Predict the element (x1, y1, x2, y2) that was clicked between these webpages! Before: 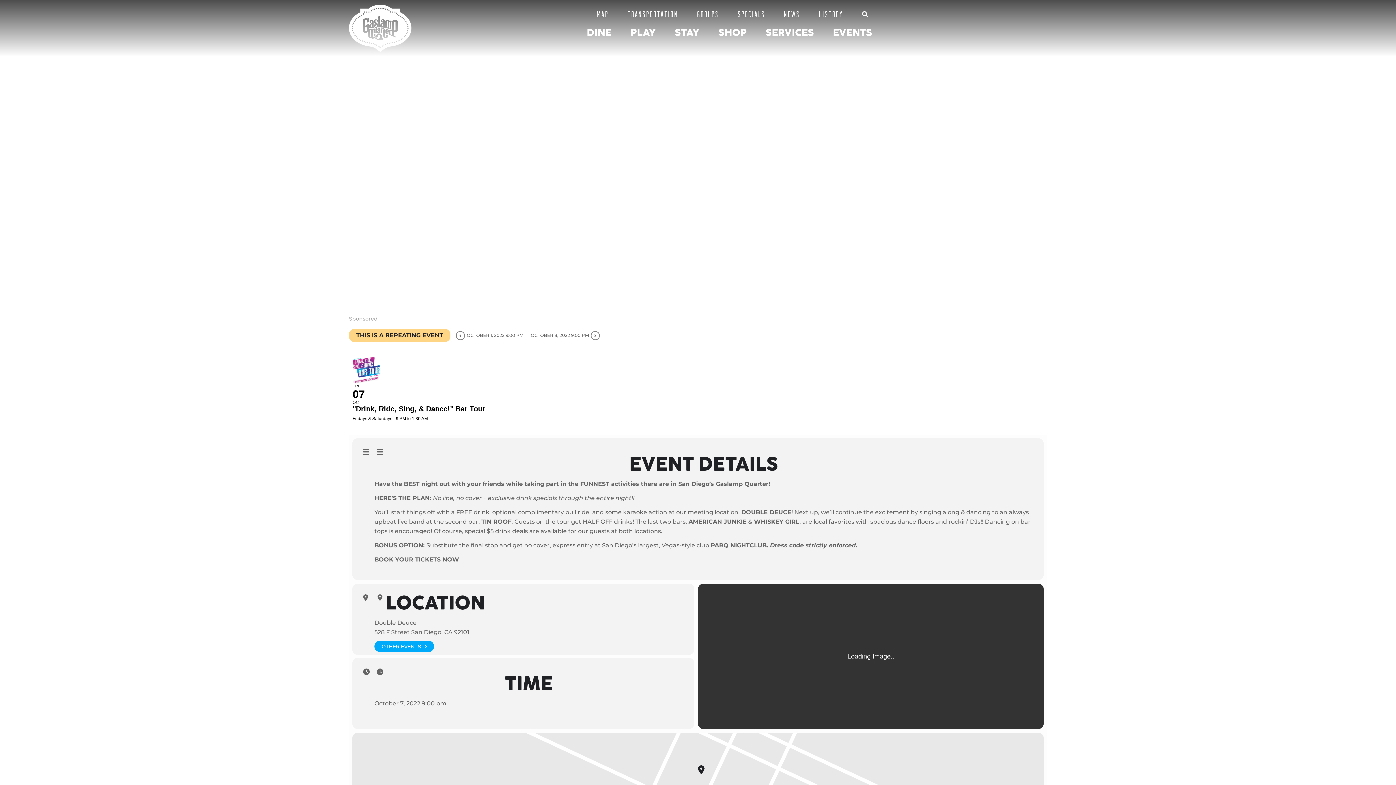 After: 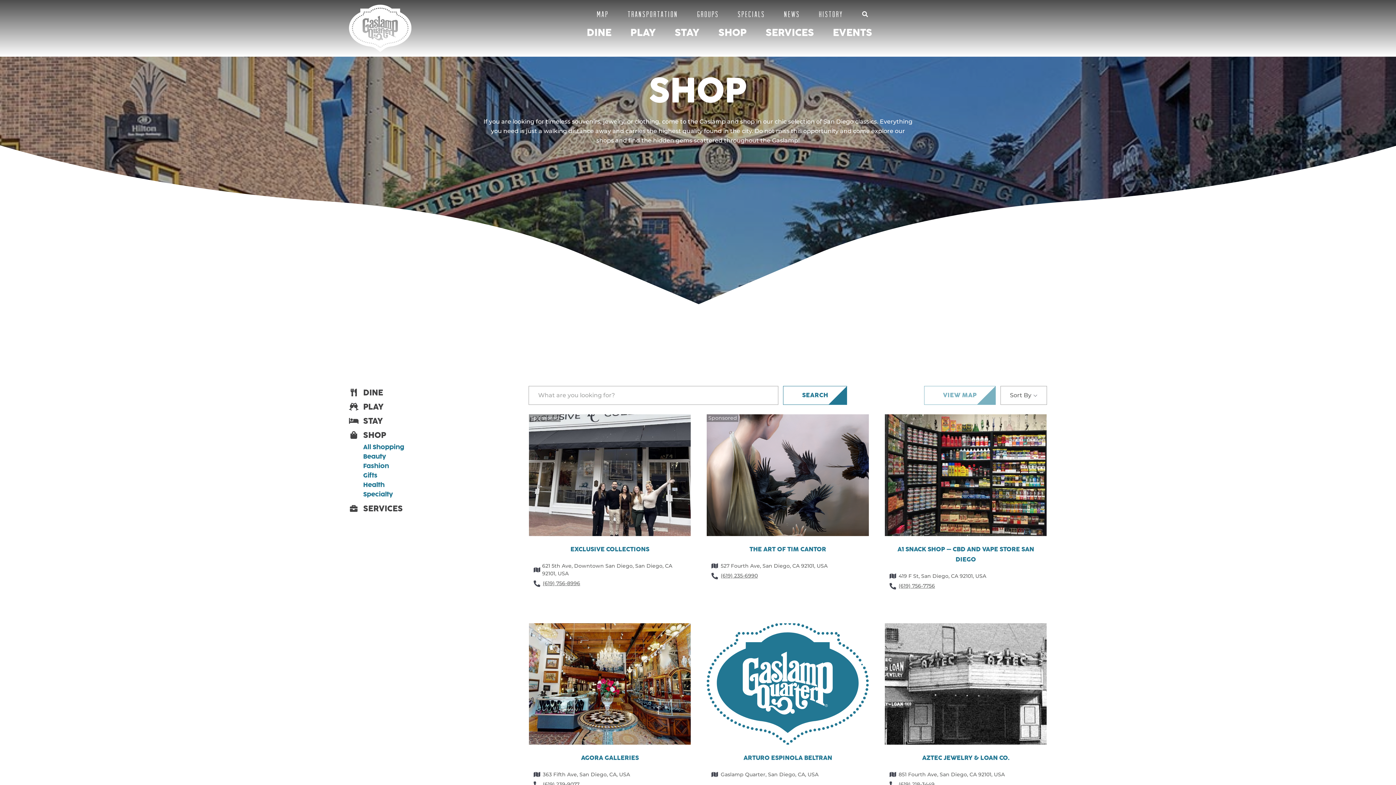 Action: bbox: (718, 26, 746, 40) label: SHOP